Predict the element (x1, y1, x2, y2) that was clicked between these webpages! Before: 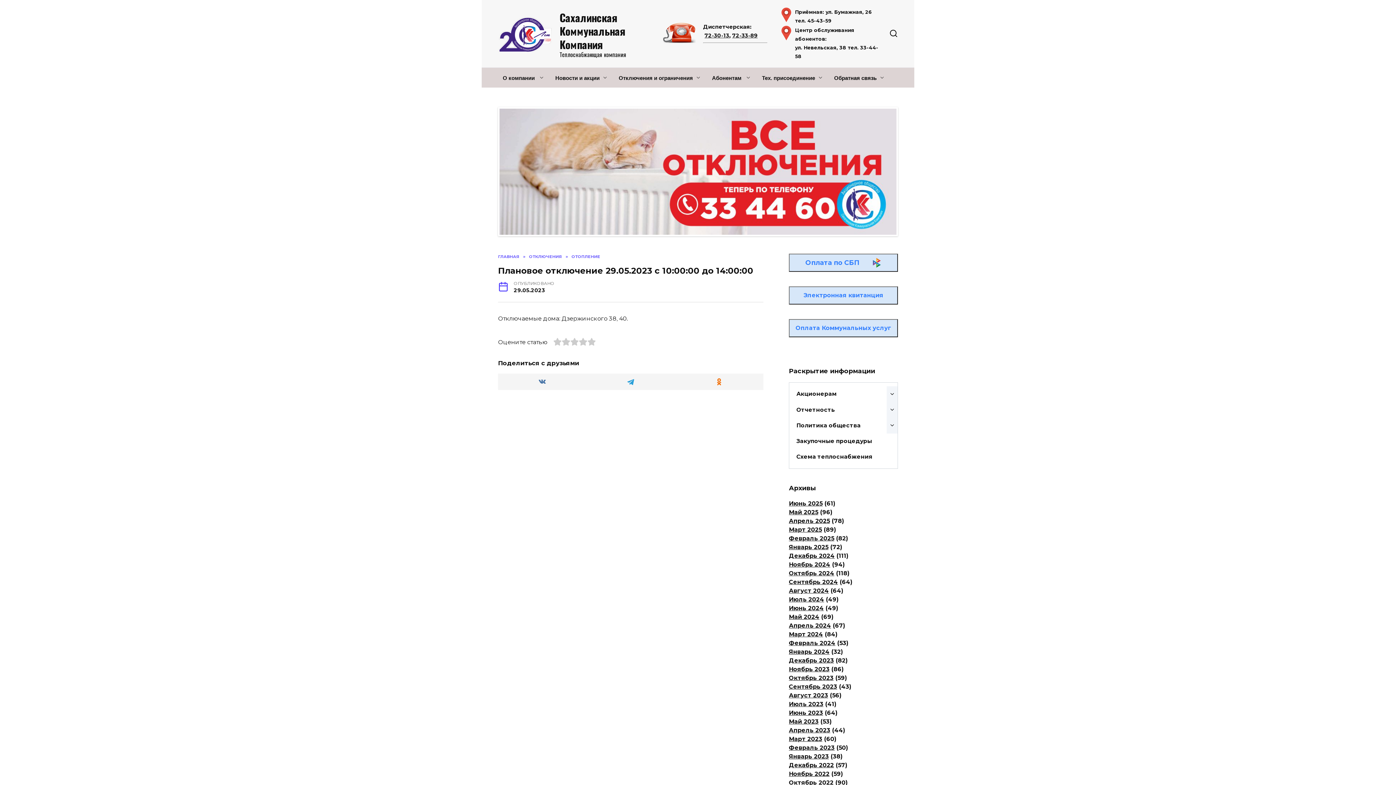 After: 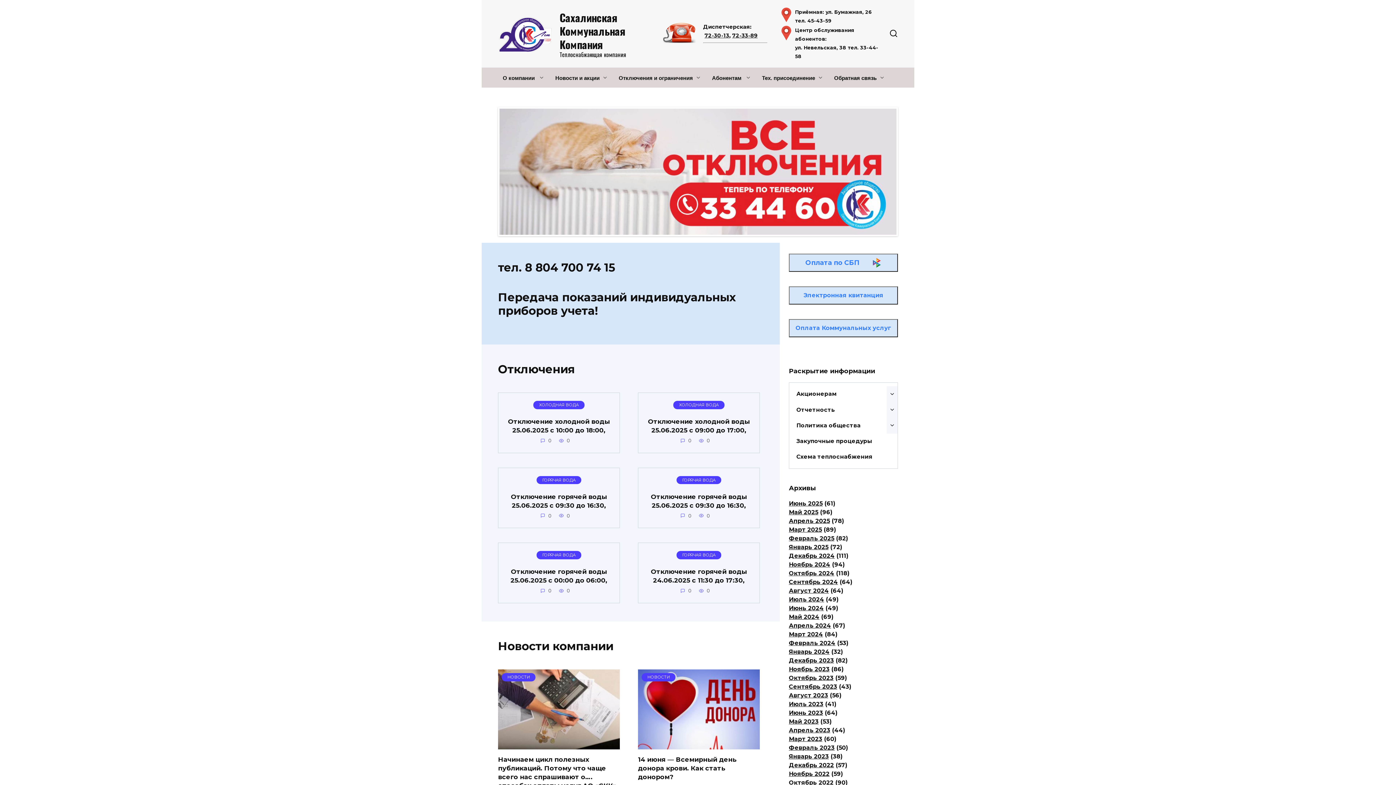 Action: bbox: (498, 44, 552, 51)